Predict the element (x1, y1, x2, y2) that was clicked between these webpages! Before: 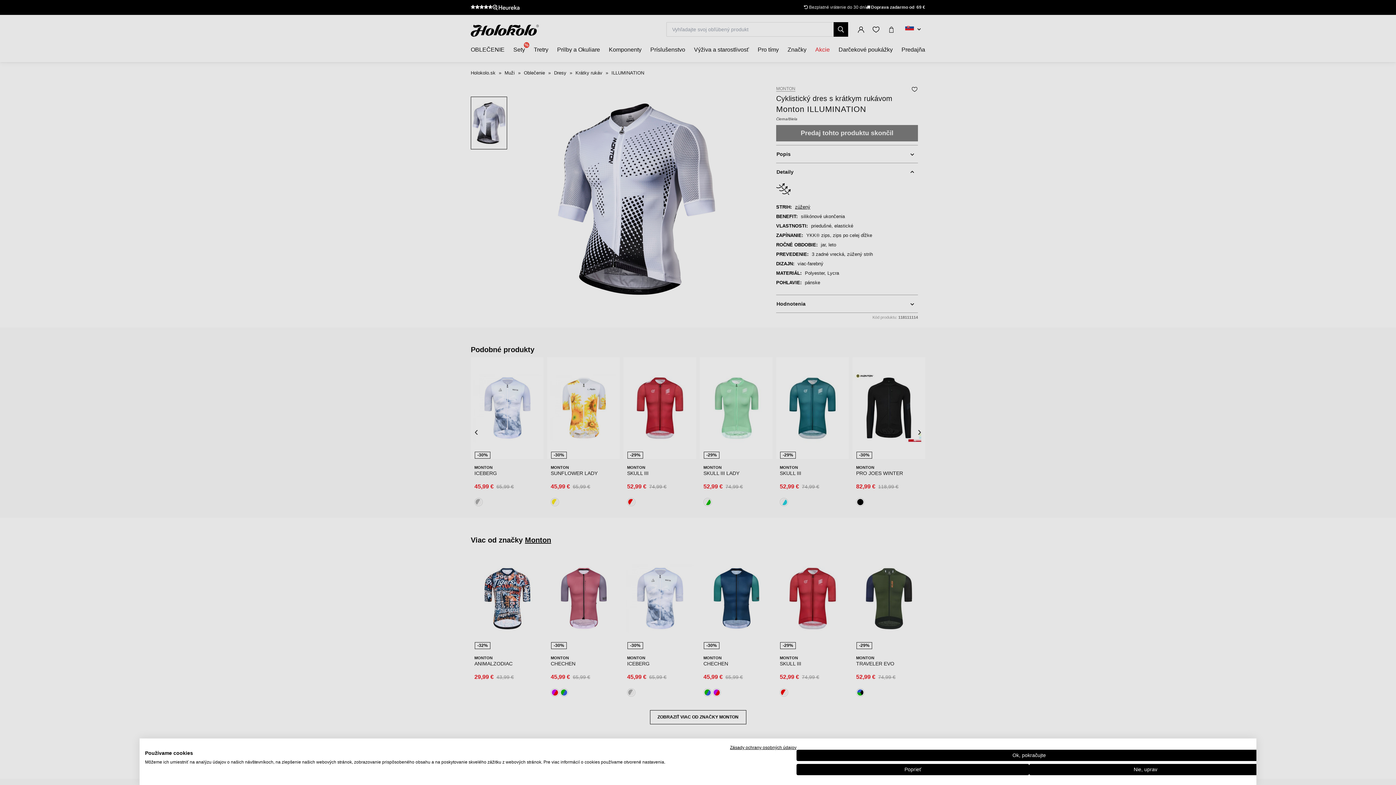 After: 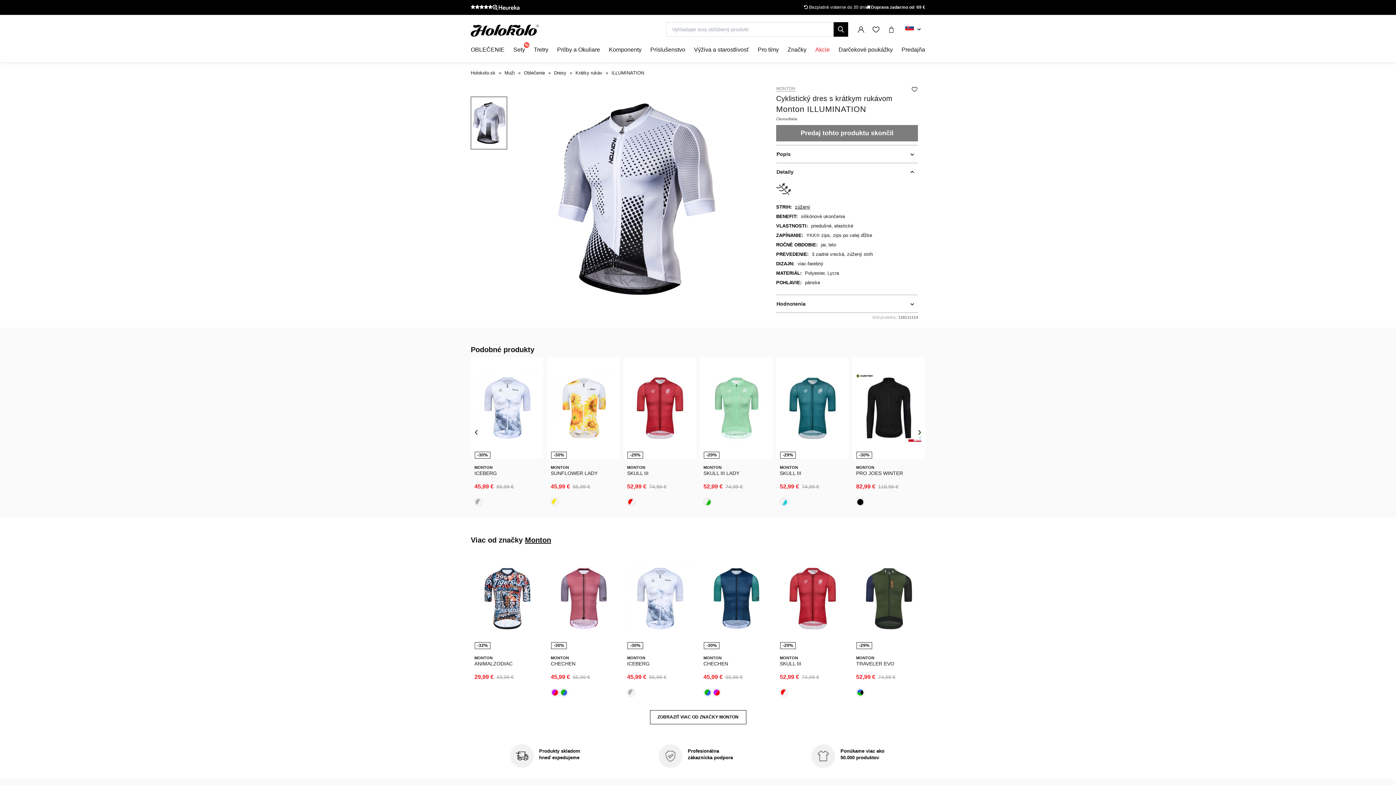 Action: label: Odmietnuť všetky cookies bbox: (796, 764, 1029, 775)